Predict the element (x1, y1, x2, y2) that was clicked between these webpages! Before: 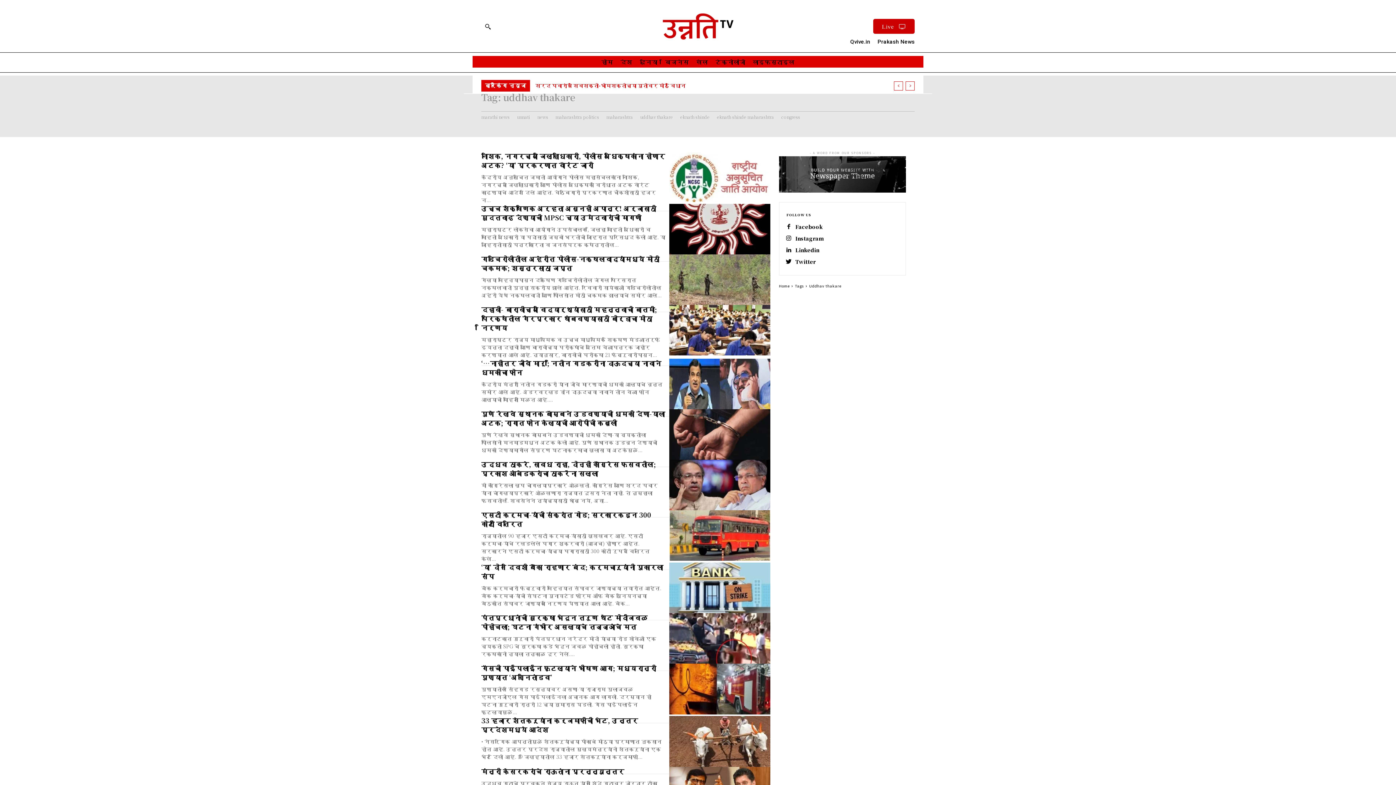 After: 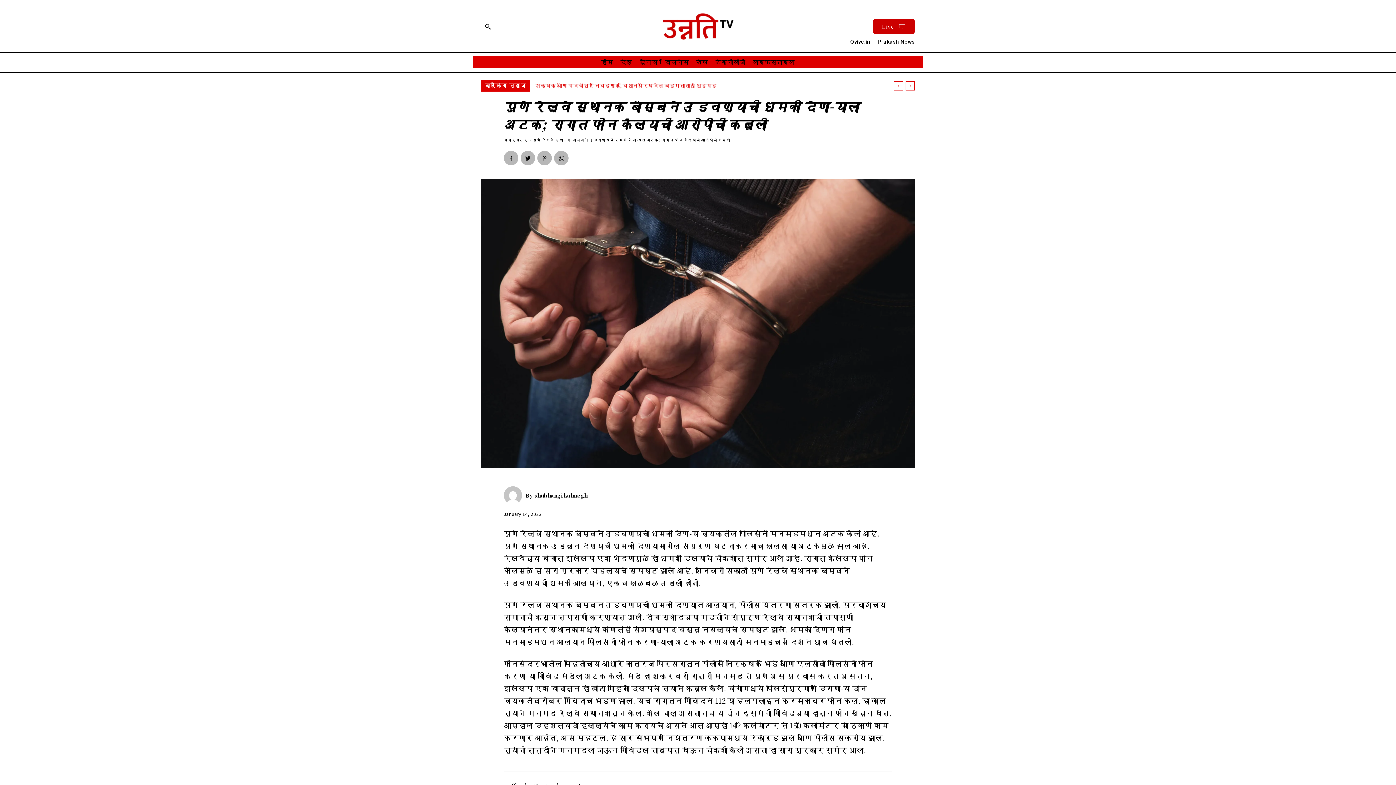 Action: bbox: (669, 409, 770, 460)